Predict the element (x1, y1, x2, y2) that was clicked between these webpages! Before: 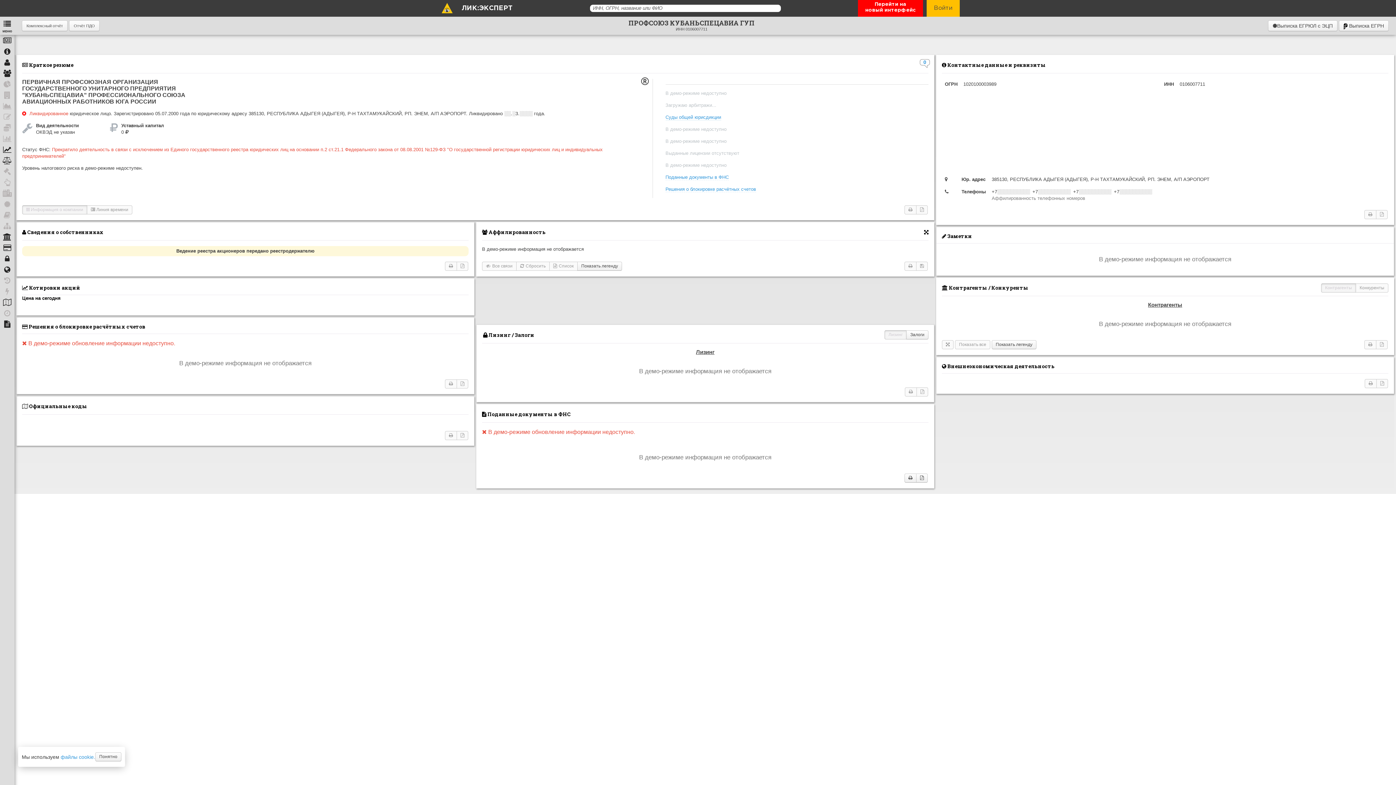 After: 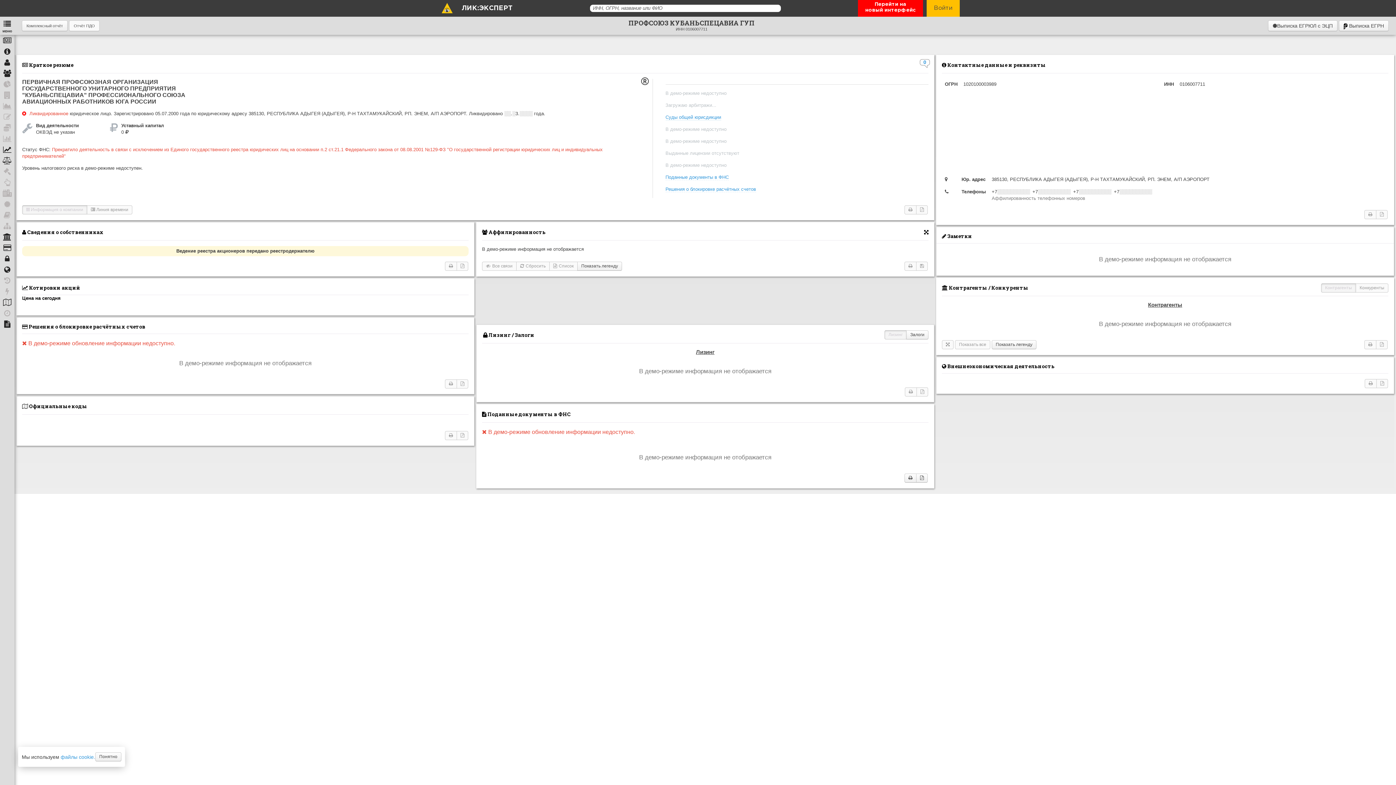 Action: label: Отчёт ПДО bbox: (69, 20, 99, 31)